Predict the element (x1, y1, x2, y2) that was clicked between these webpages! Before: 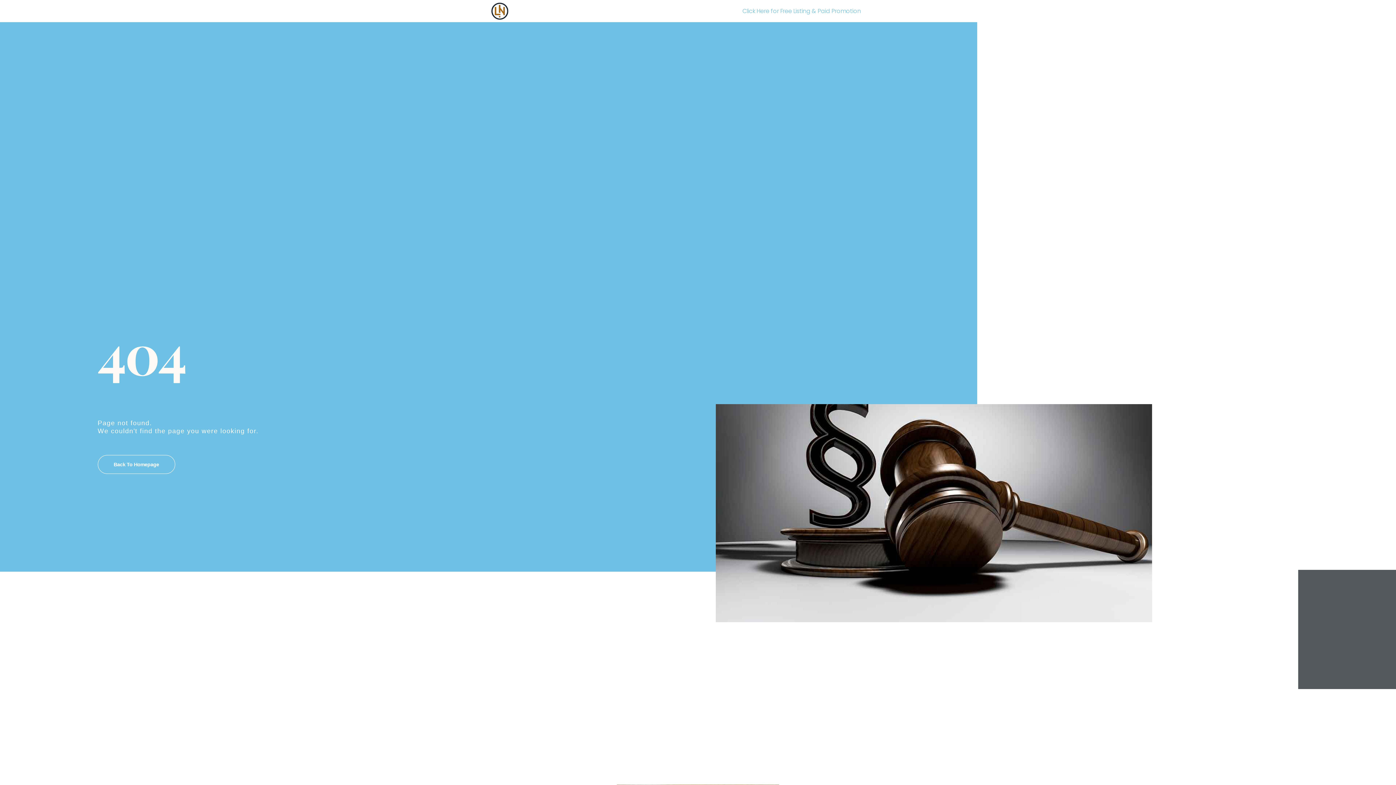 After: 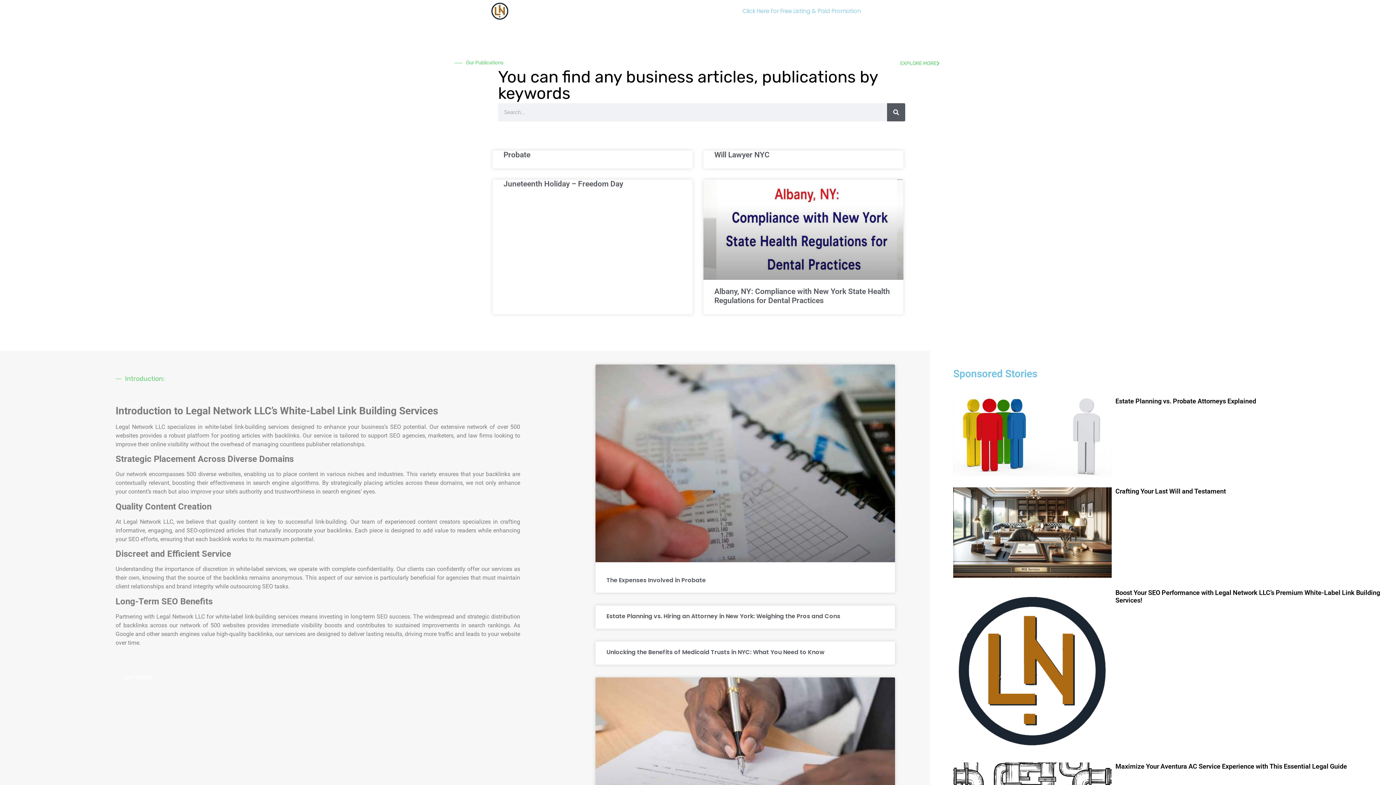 Action: bbox: (490, 1, 673, 20)